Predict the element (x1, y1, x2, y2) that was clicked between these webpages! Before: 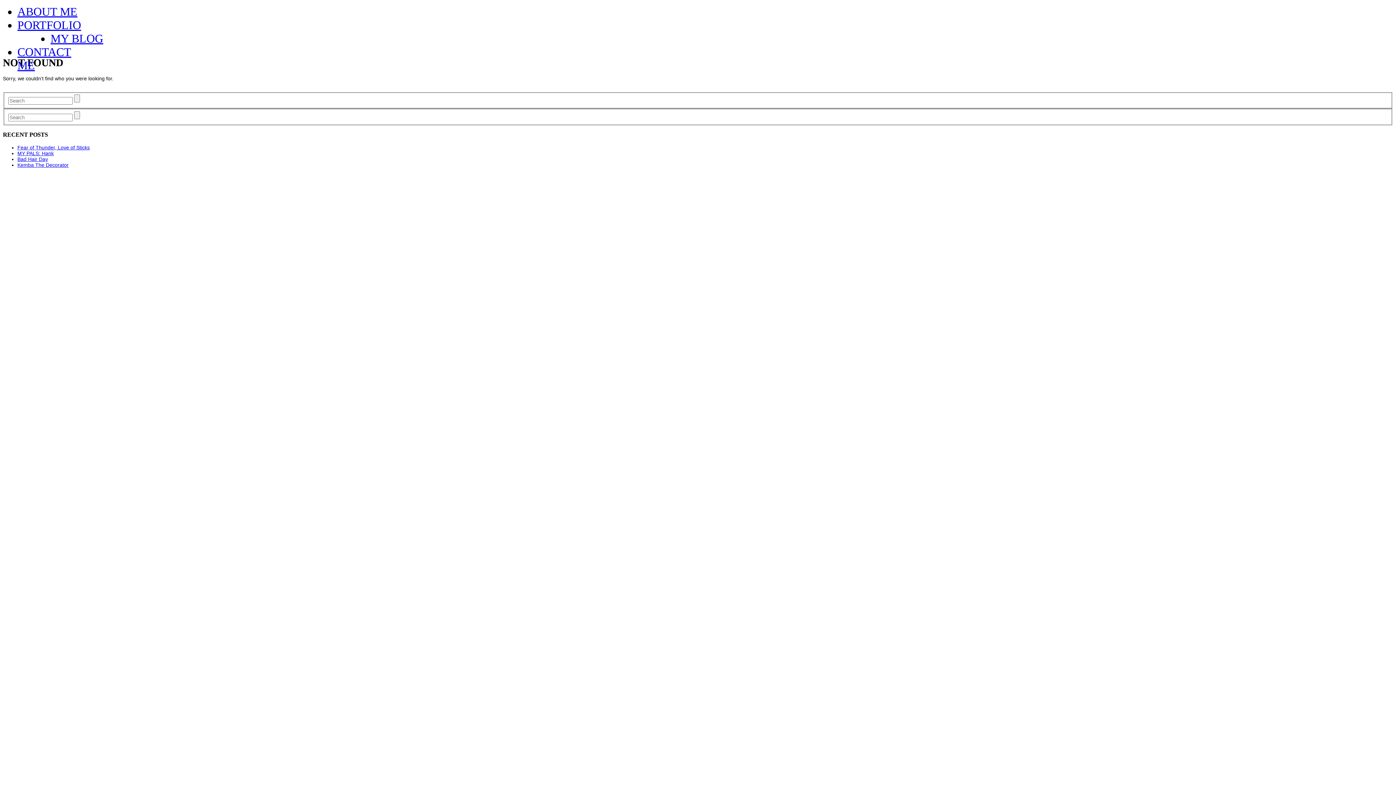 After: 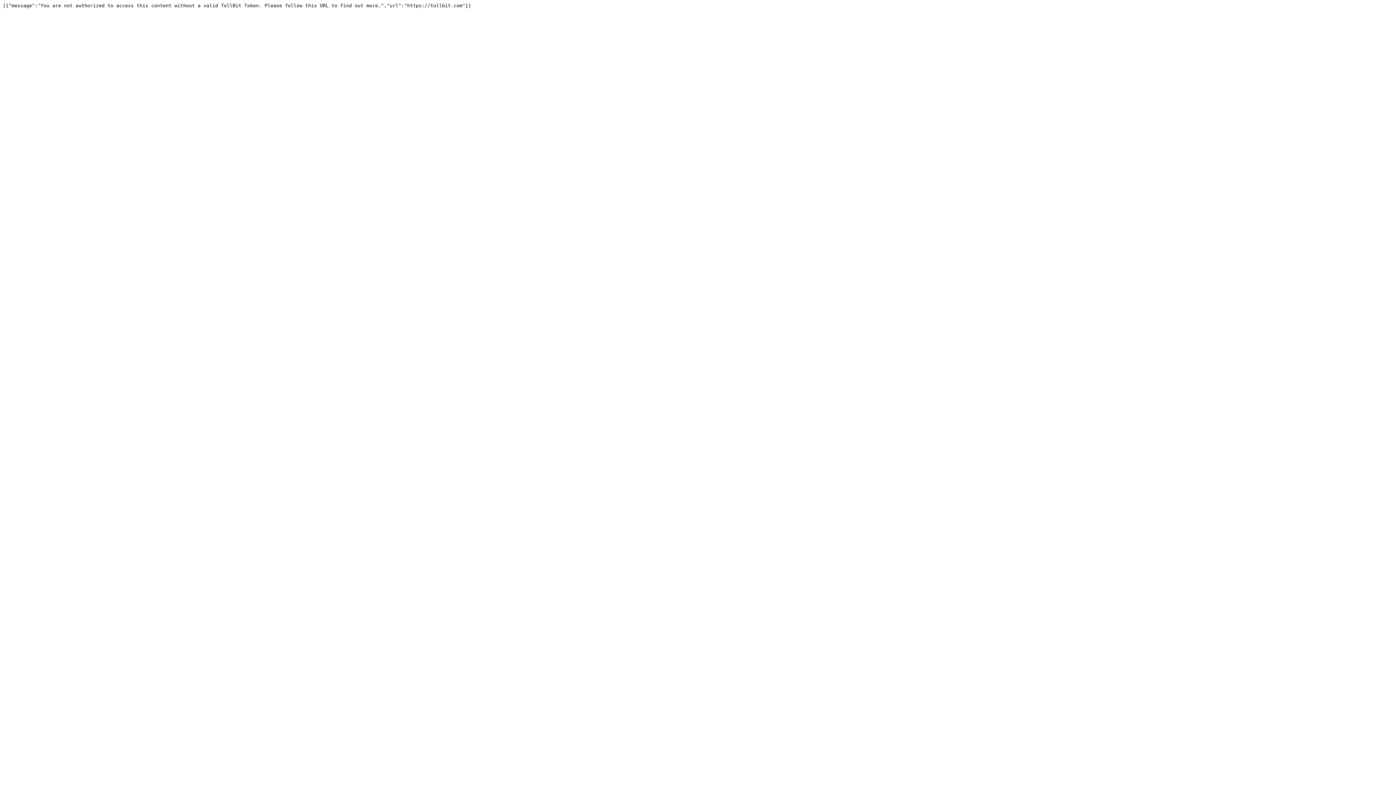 Action: bbox: (17, 162, 68, 167) label: Kemba The Decorator